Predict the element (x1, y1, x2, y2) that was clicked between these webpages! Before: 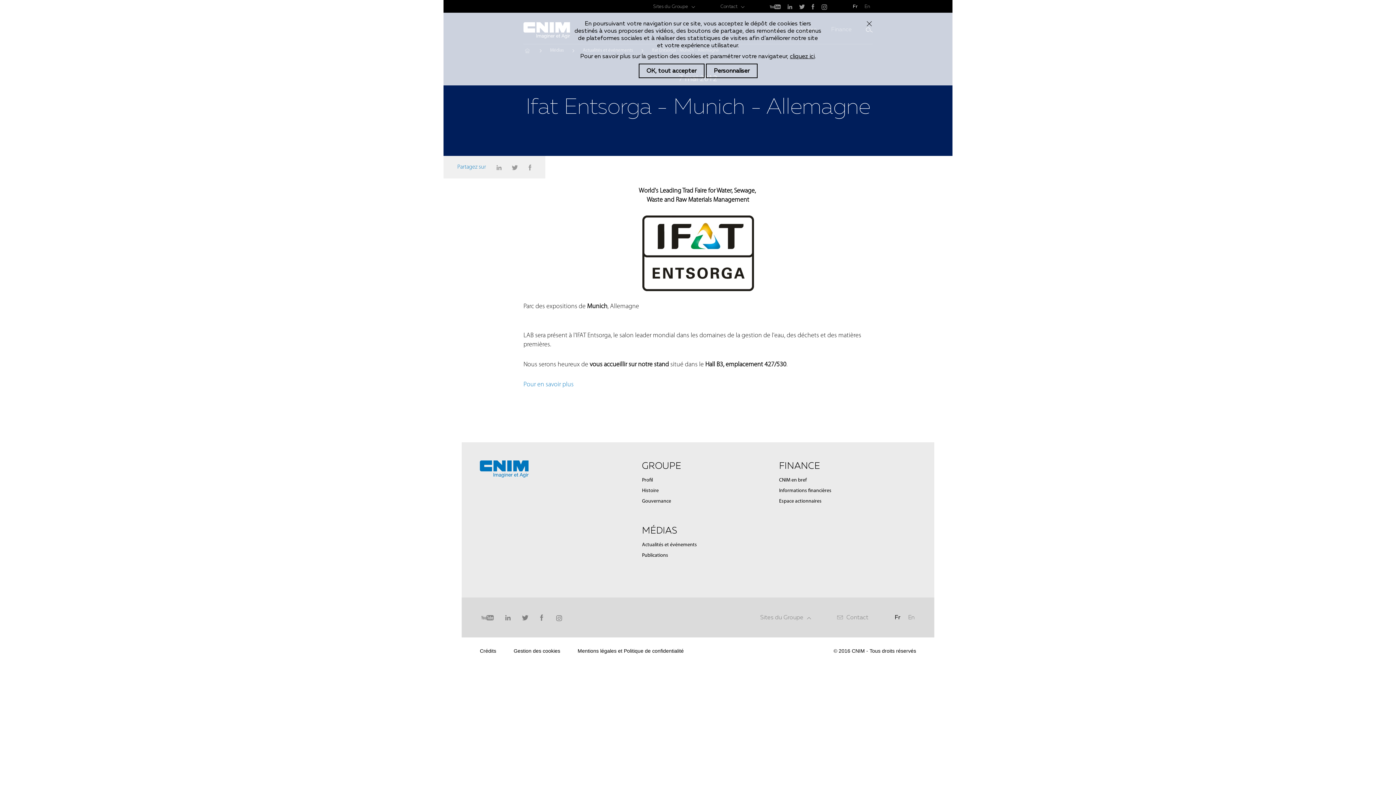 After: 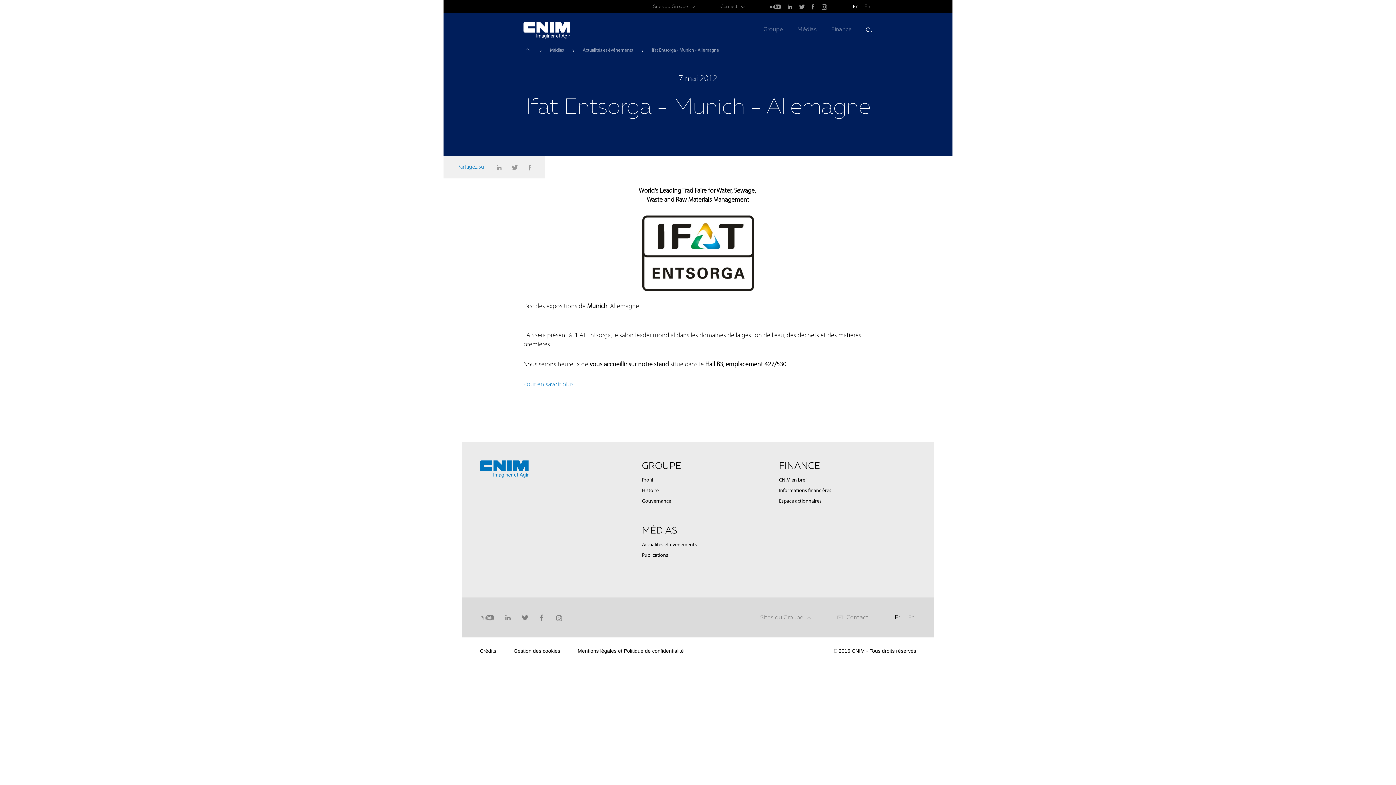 Action: bbox: (638, 63, 704, 78) label: OK, tout accepter